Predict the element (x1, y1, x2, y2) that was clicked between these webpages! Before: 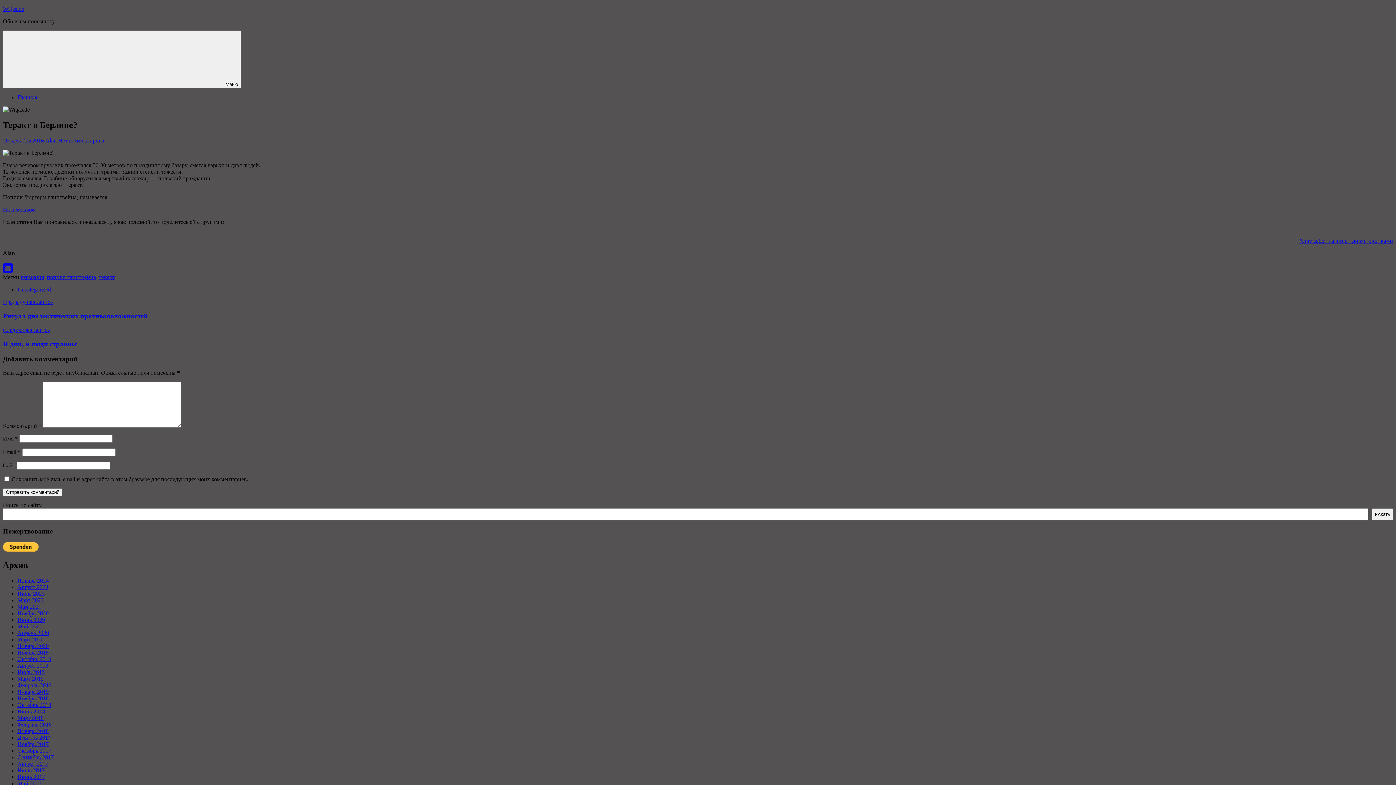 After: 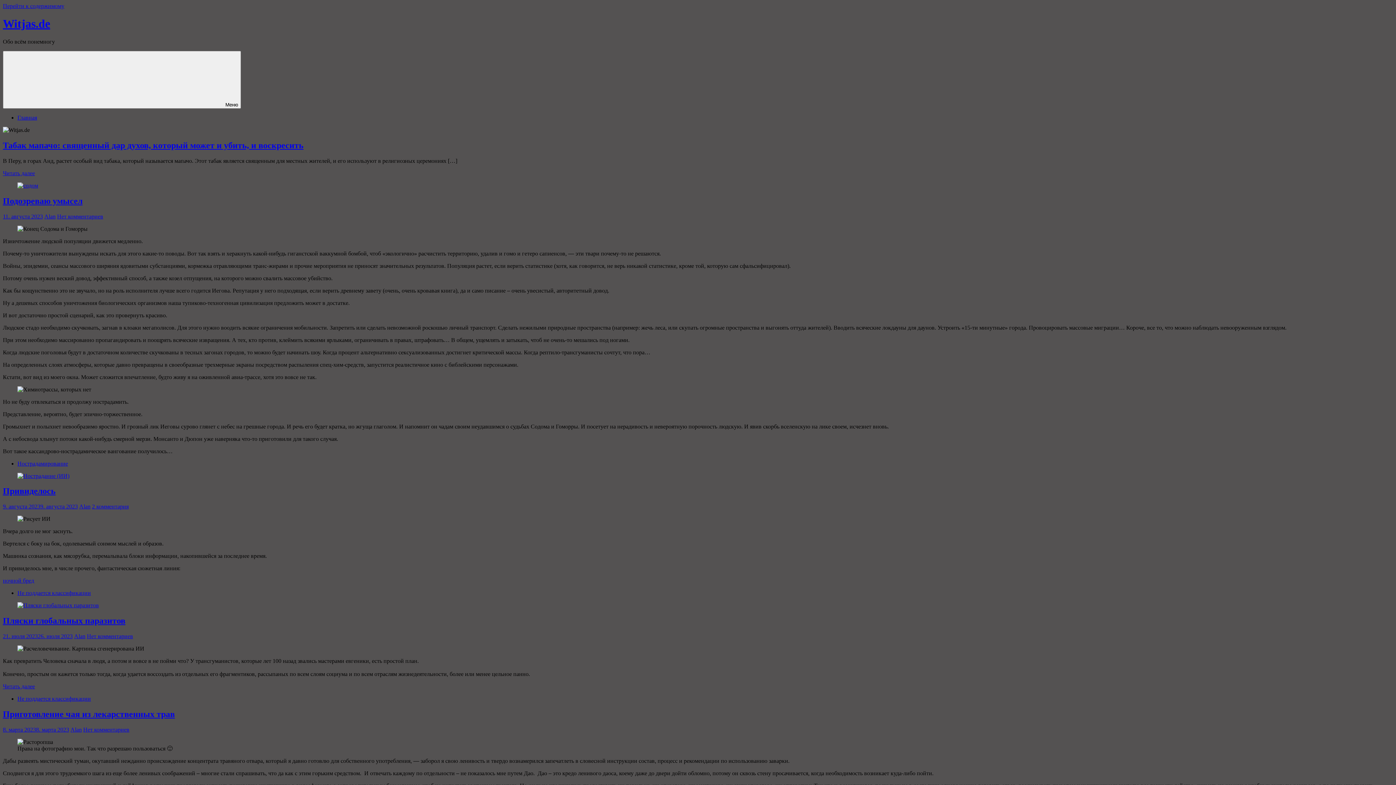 Action: label: Февраль 2019 bbox: (17, 682, 51, 688)